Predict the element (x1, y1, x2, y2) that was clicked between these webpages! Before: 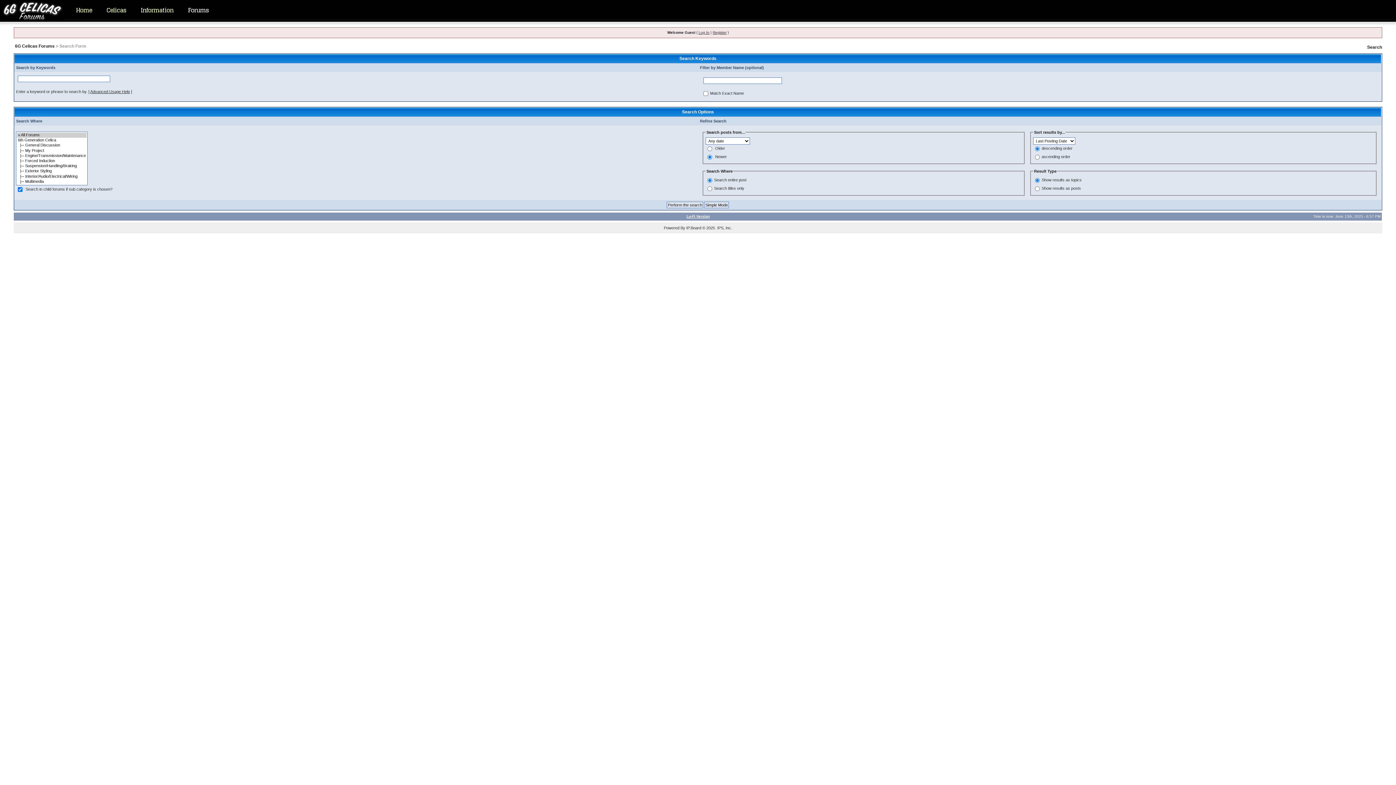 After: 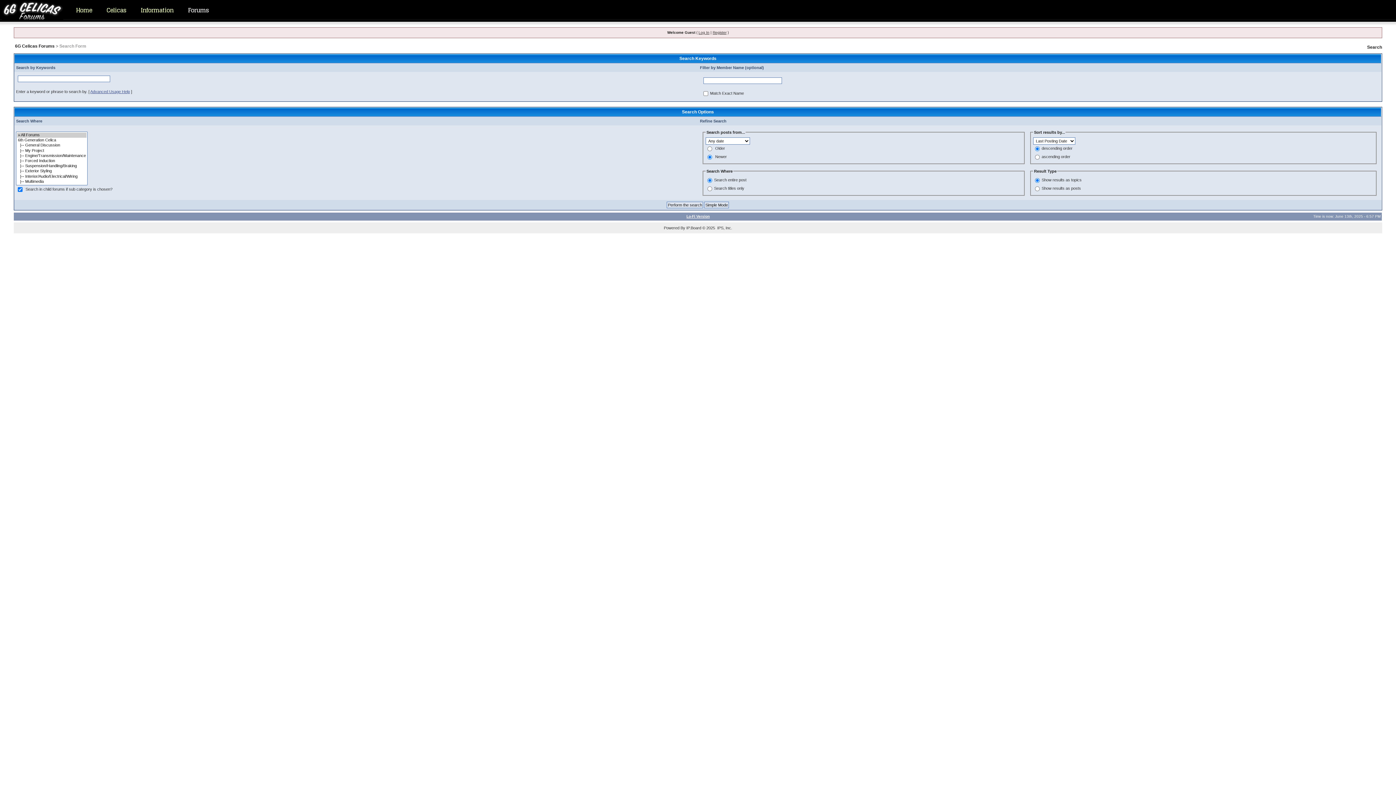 Action: bbox: (90, 89, 129, 93) label: Advanced Usage Help